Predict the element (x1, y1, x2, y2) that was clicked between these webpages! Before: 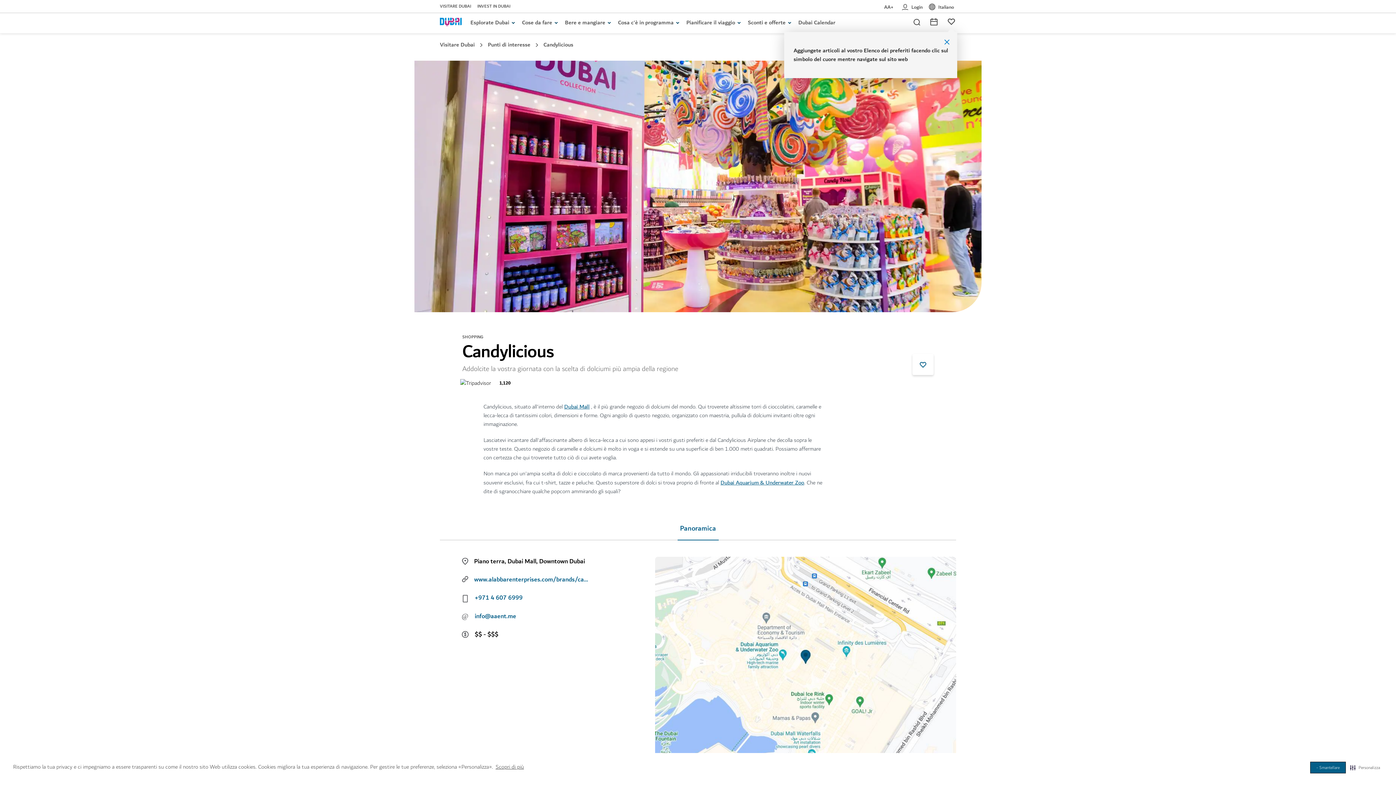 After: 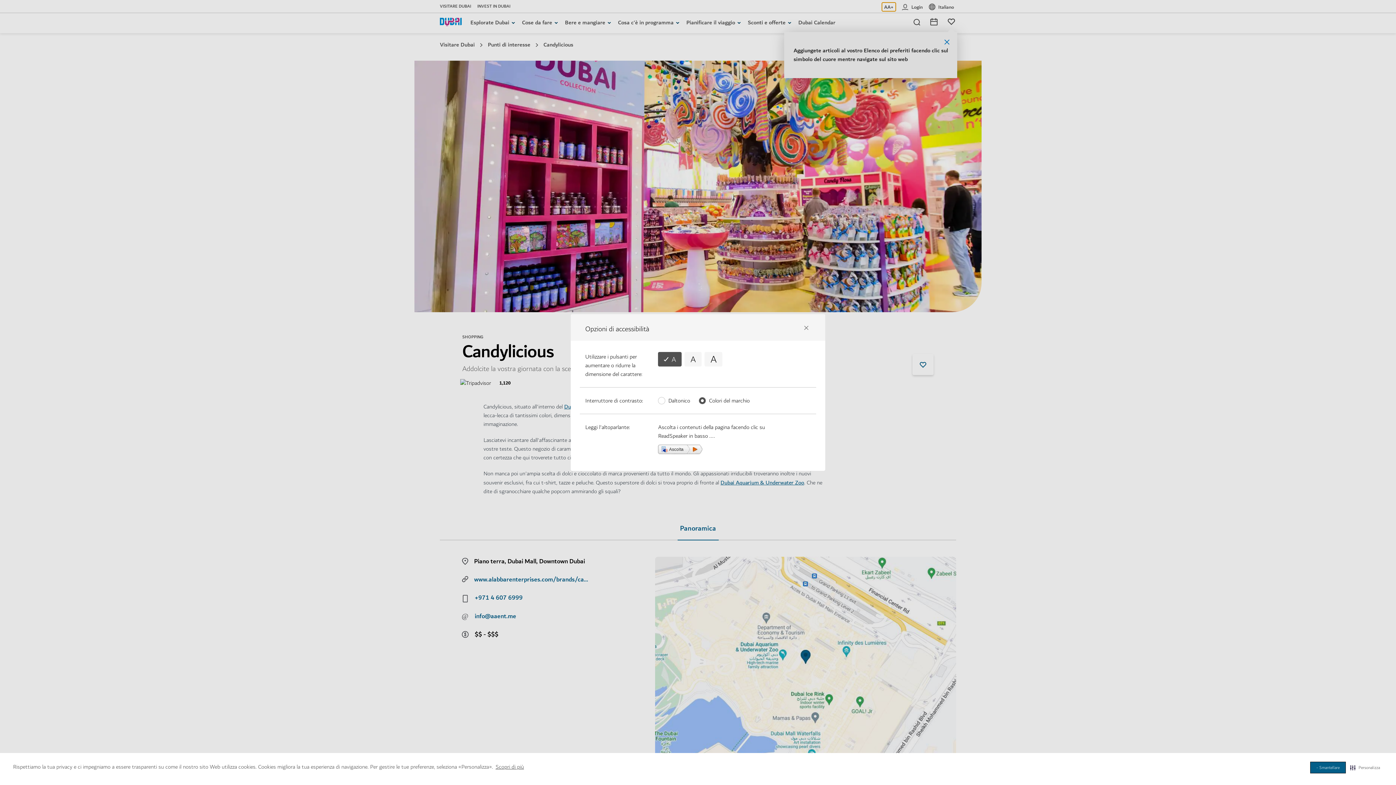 Action: label: Opzioni di accessibilità AA+ bbox: (882, 2, 896, 11)